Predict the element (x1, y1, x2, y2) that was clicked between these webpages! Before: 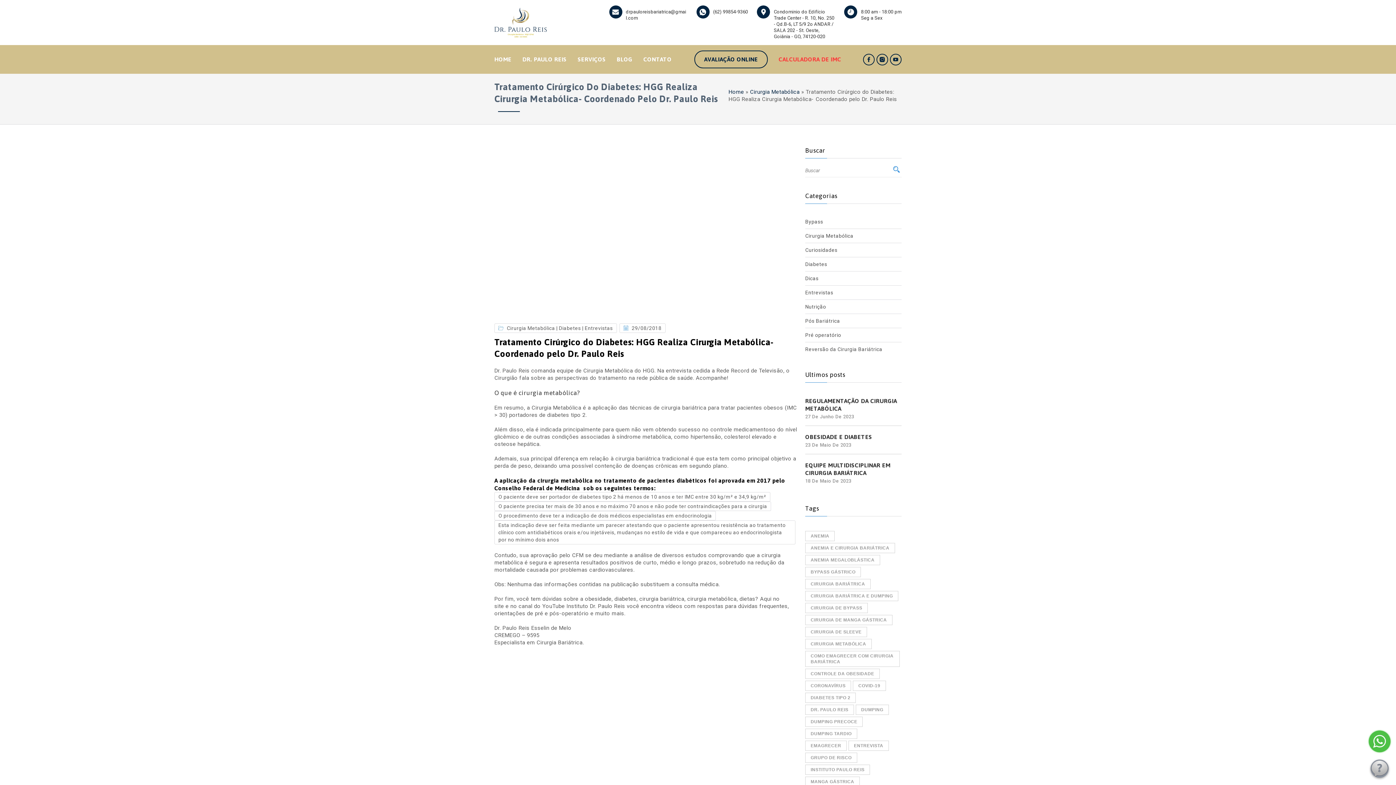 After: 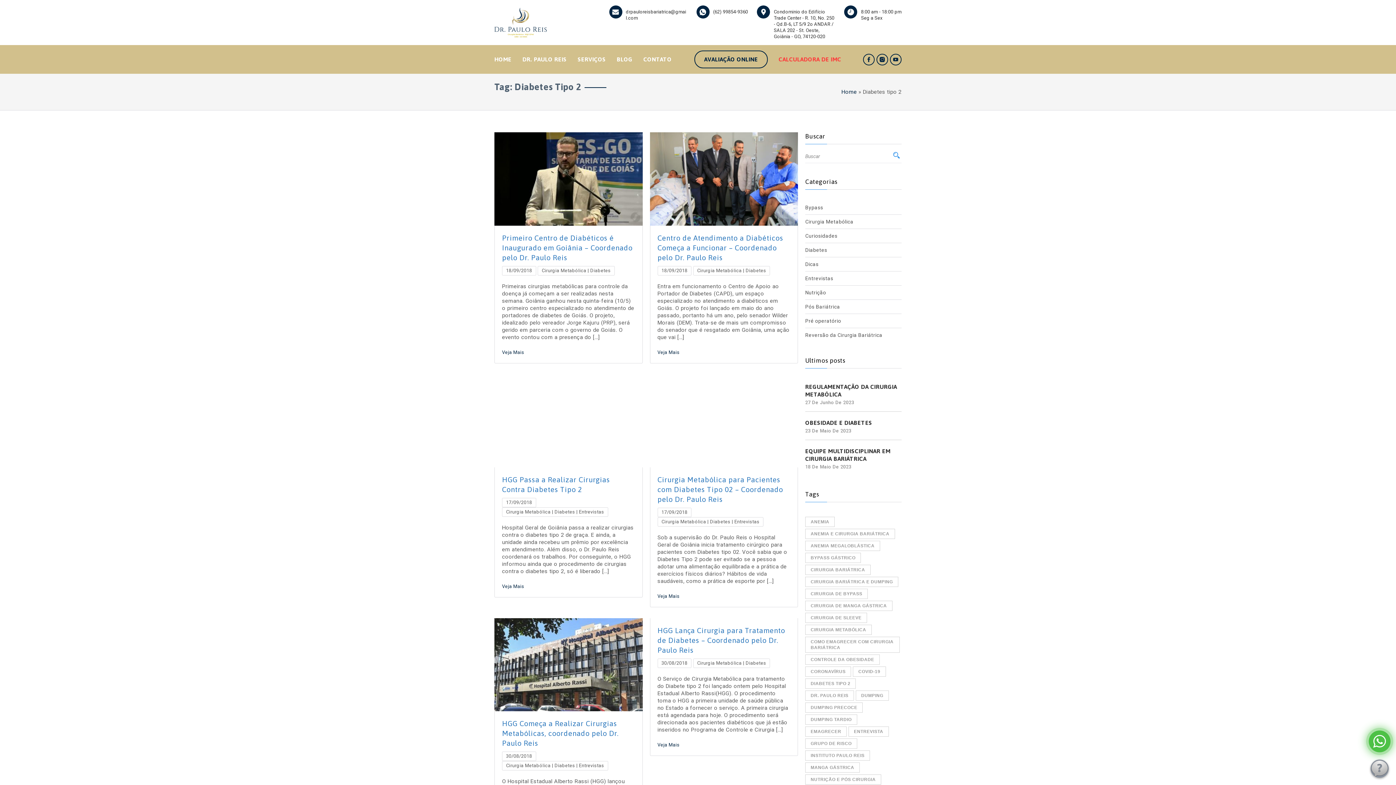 Action: bbox: (805, 693, 856, 703) label: DIABETES TIPO 2